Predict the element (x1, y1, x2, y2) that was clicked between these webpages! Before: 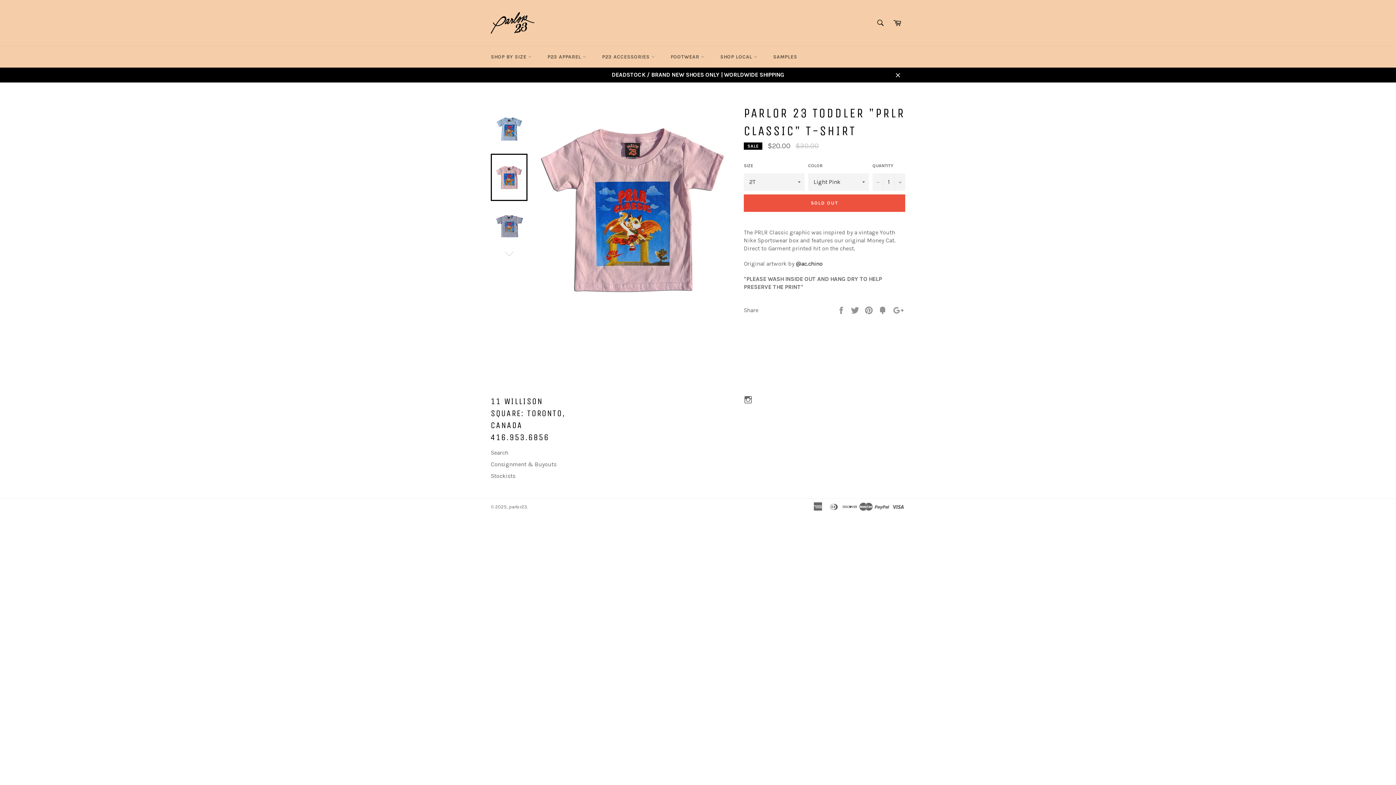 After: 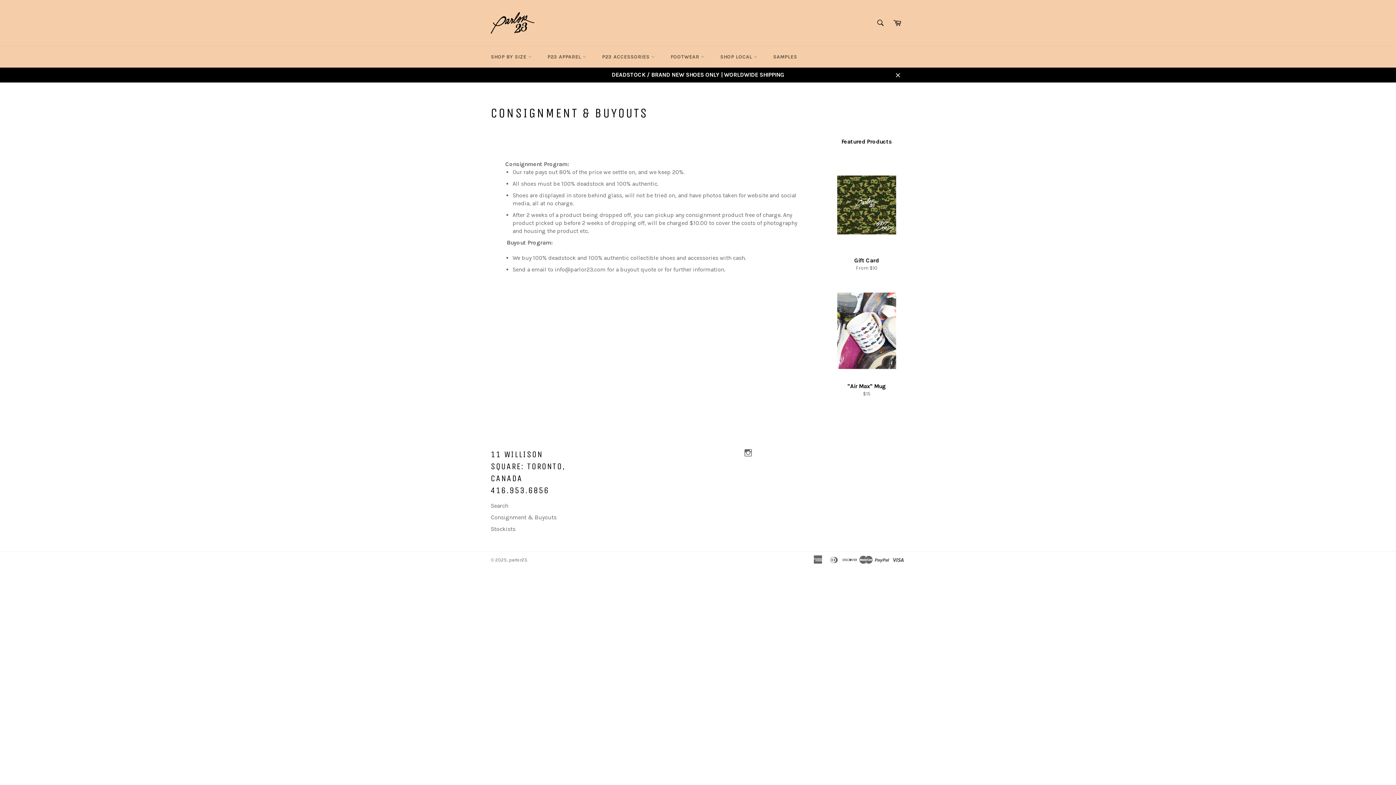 Action: bbox: (490, 460, 556, 467) label: Consignment & Buyouts